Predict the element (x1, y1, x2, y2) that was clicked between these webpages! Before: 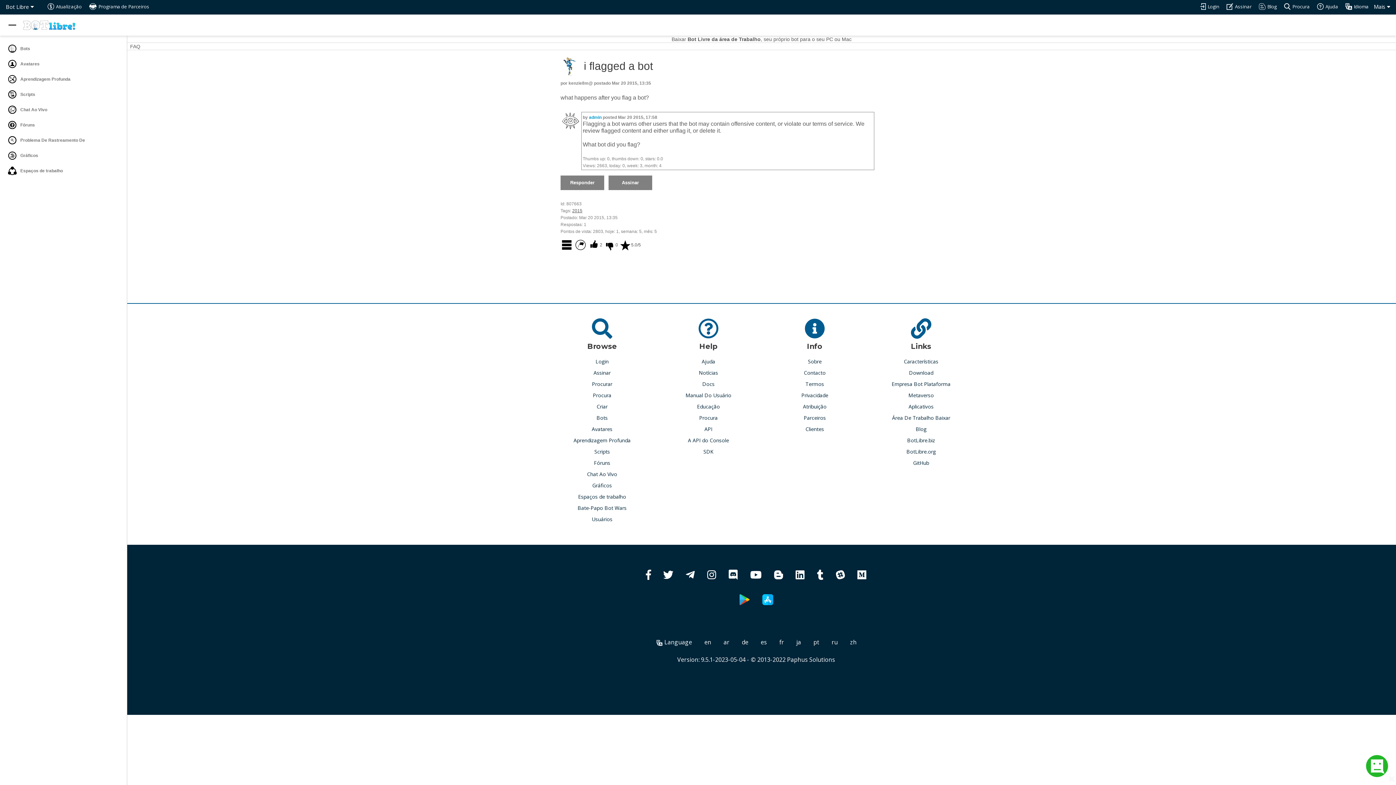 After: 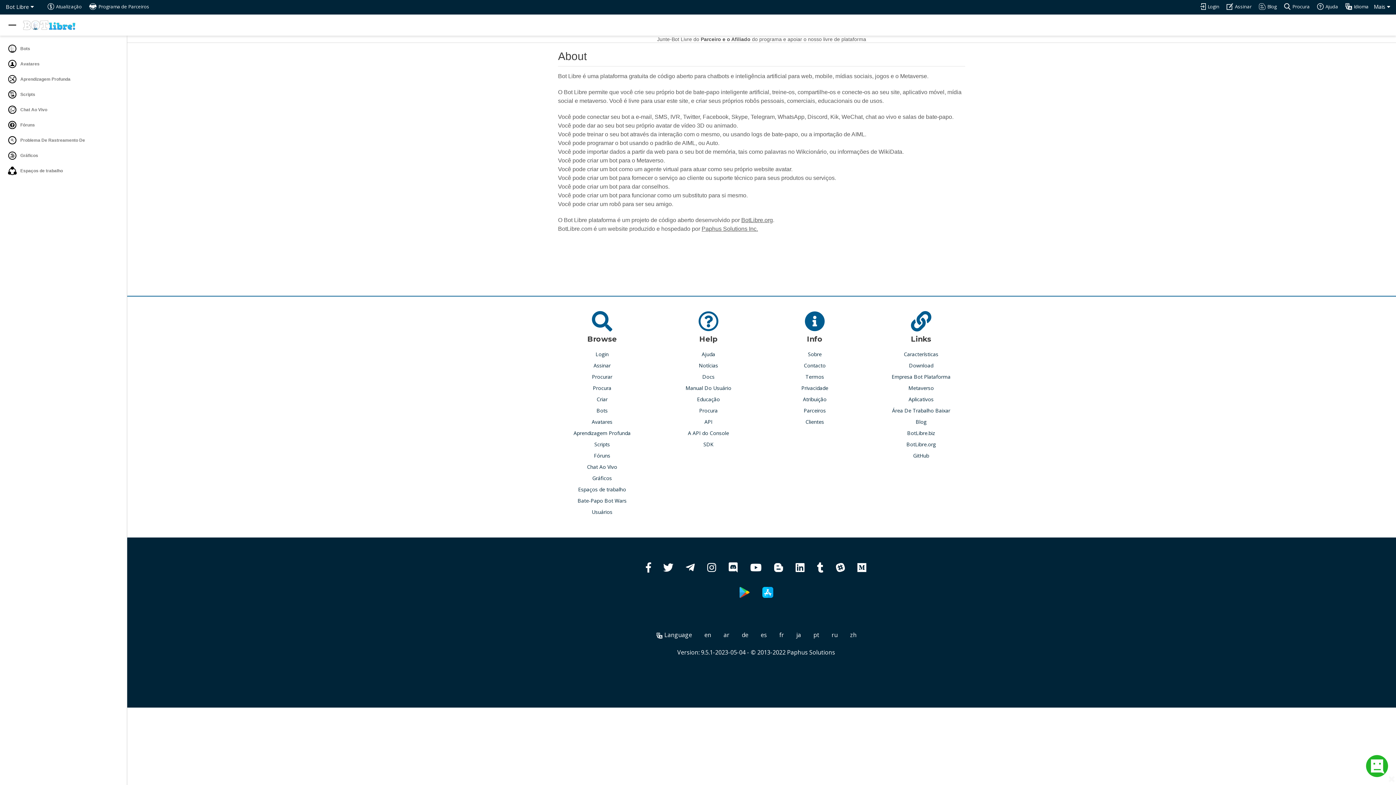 Action: bbox: (808, 357, 821, 365) label: Sobre